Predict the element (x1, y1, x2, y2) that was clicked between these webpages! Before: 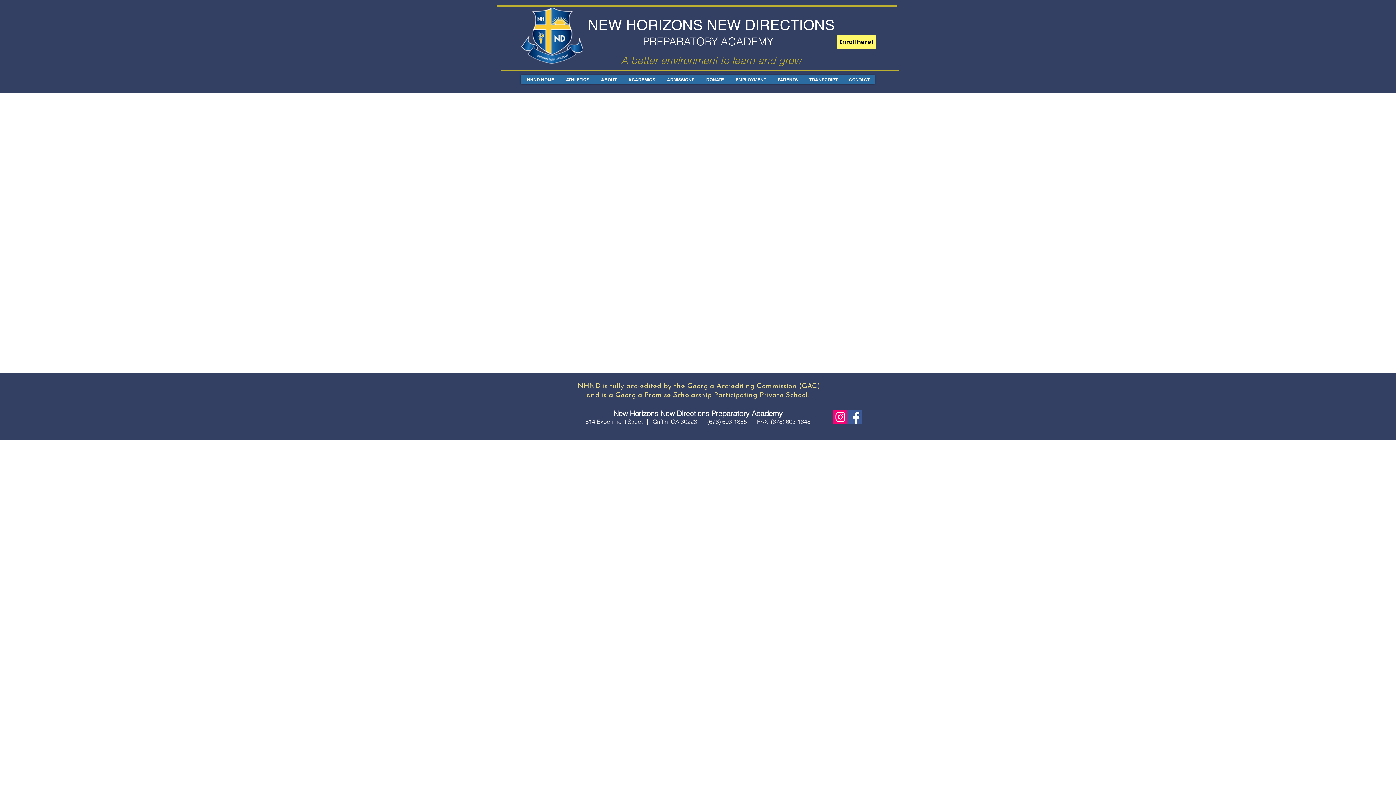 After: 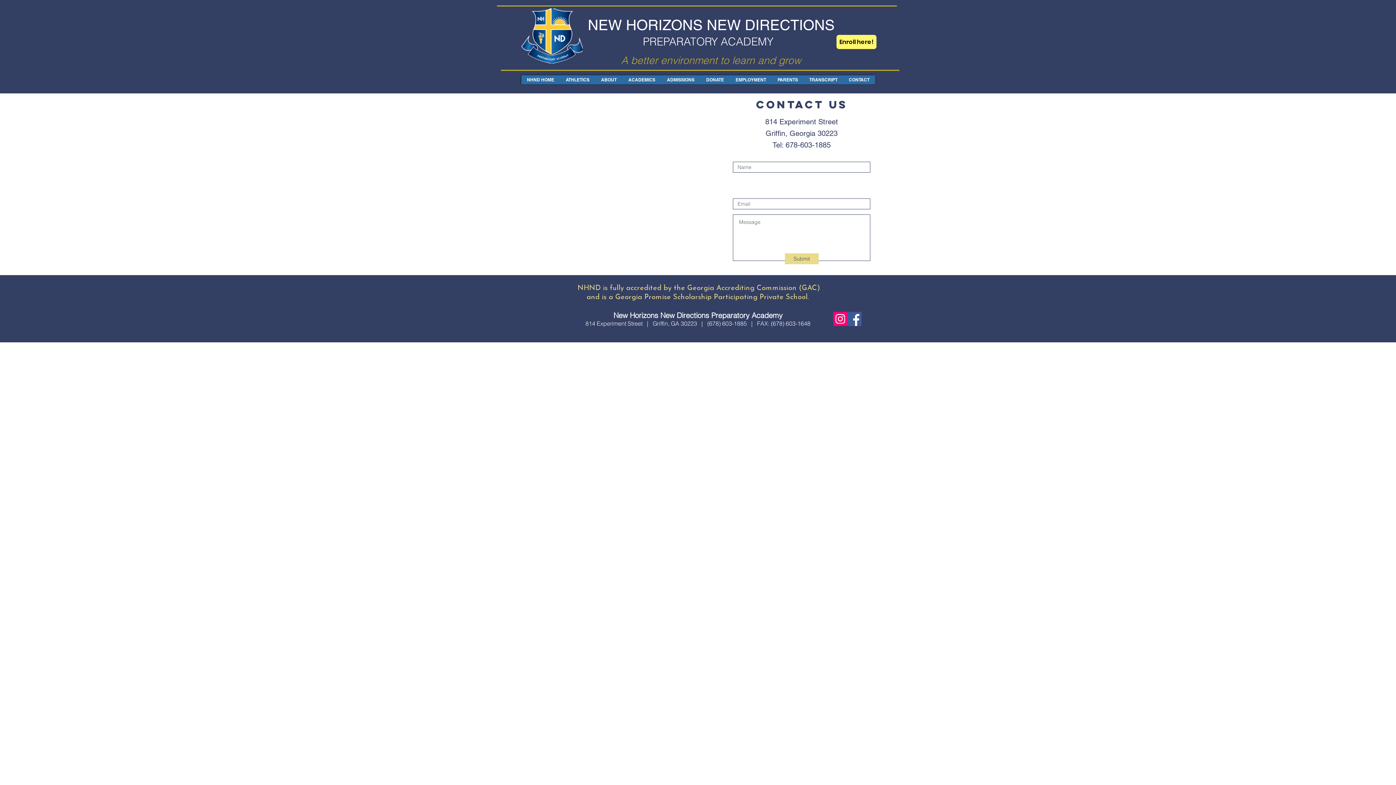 Action: label: CONTACT bbox: (843, 75, 875, 84)